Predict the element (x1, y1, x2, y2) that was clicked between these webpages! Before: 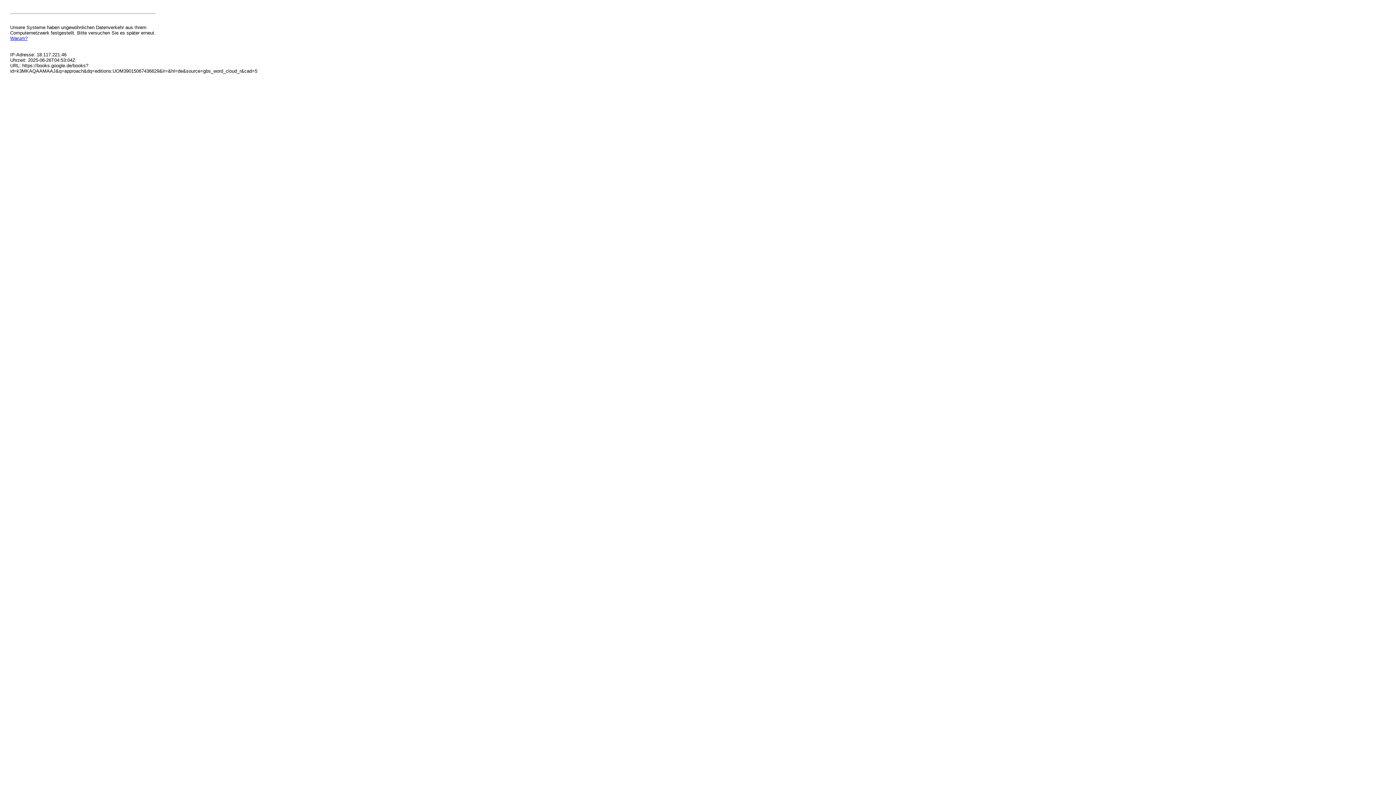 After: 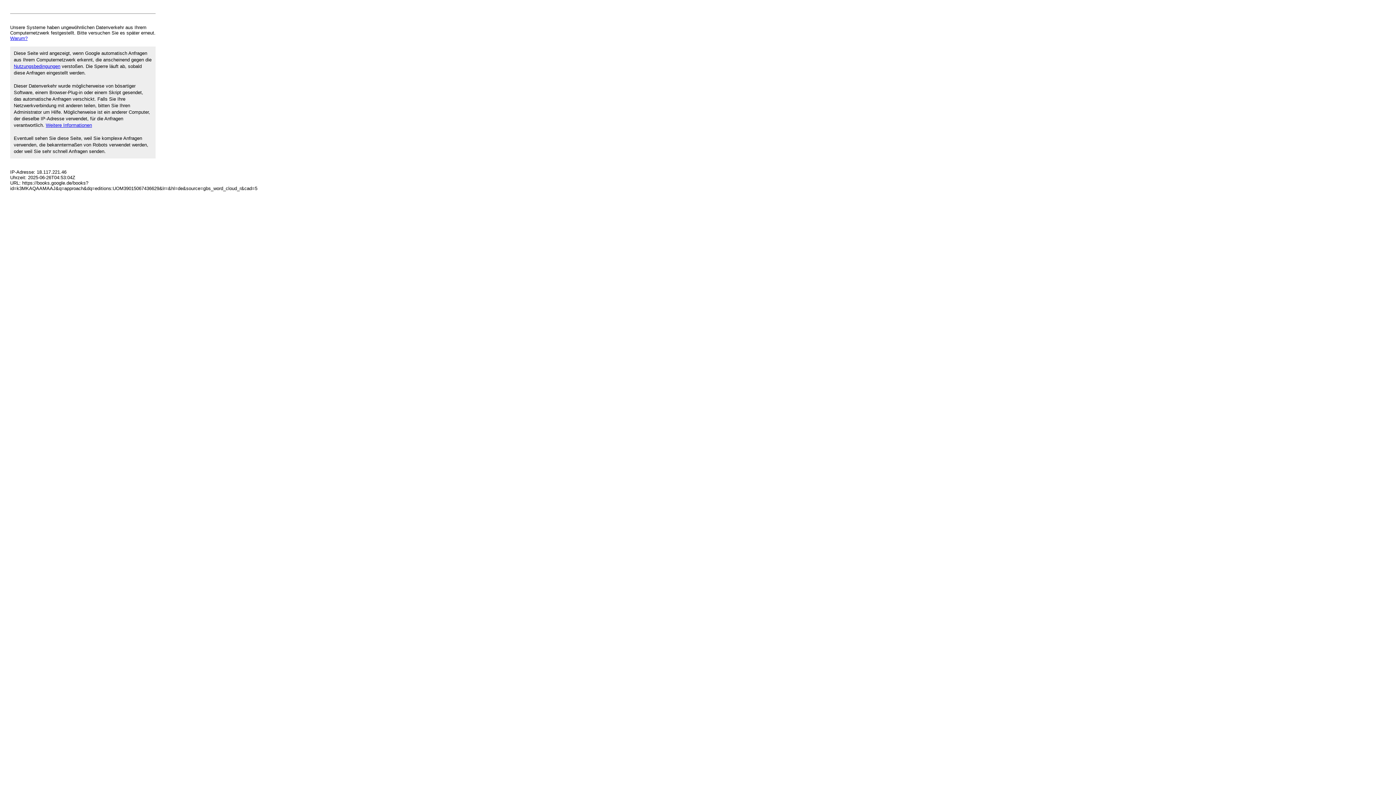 Action: label: Warum? bbox: (10, 35, 27, 41)